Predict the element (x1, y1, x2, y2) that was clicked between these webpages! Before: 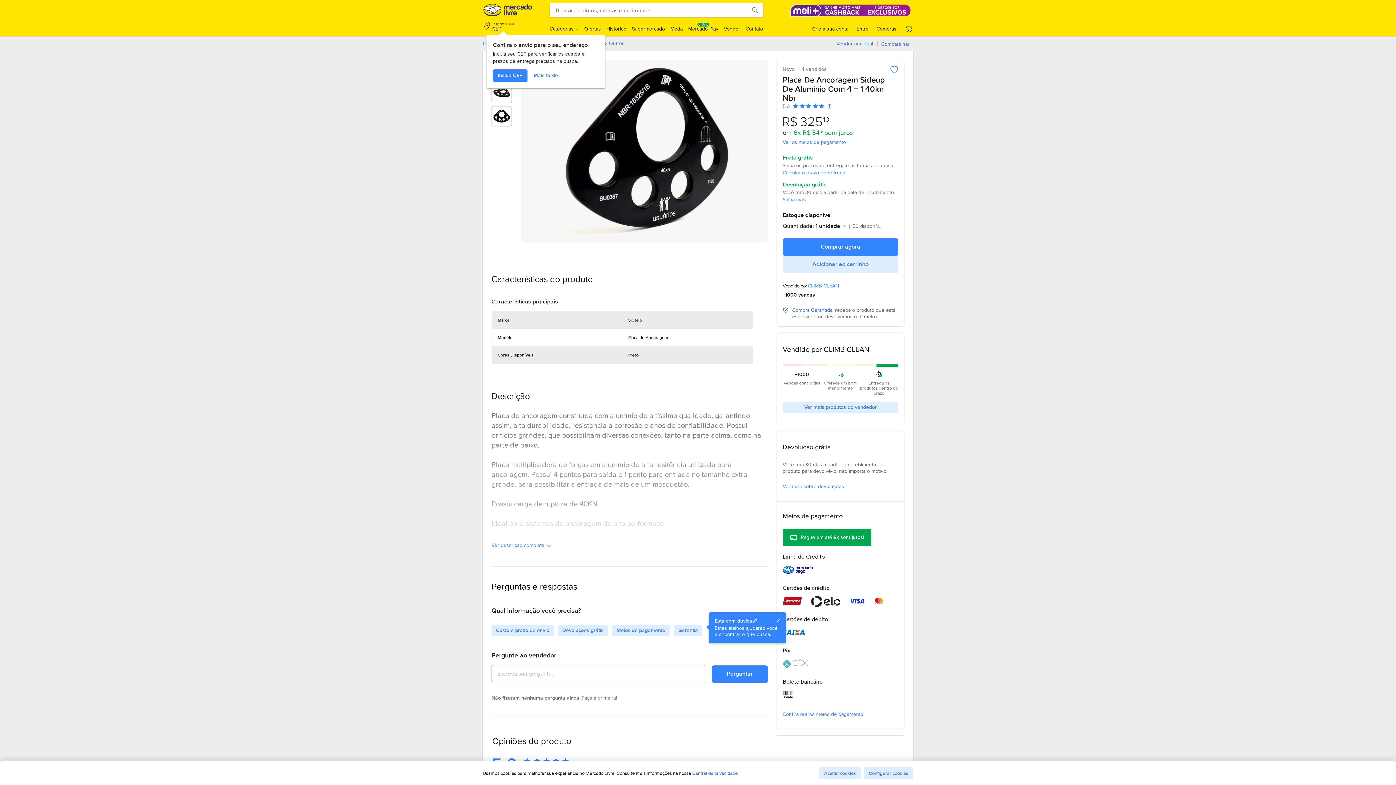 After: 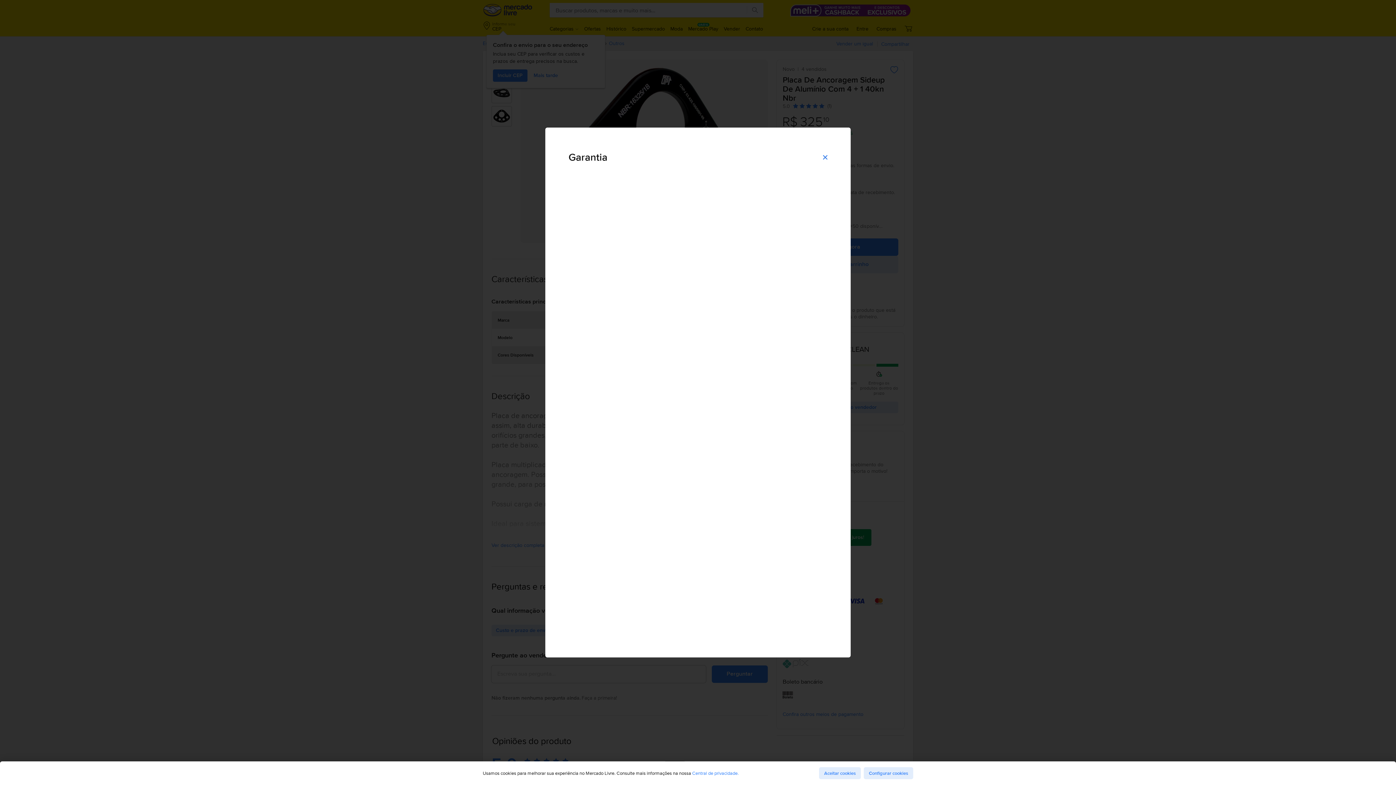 Action: label: Garantia bbox: (674, 719, 702, 730)